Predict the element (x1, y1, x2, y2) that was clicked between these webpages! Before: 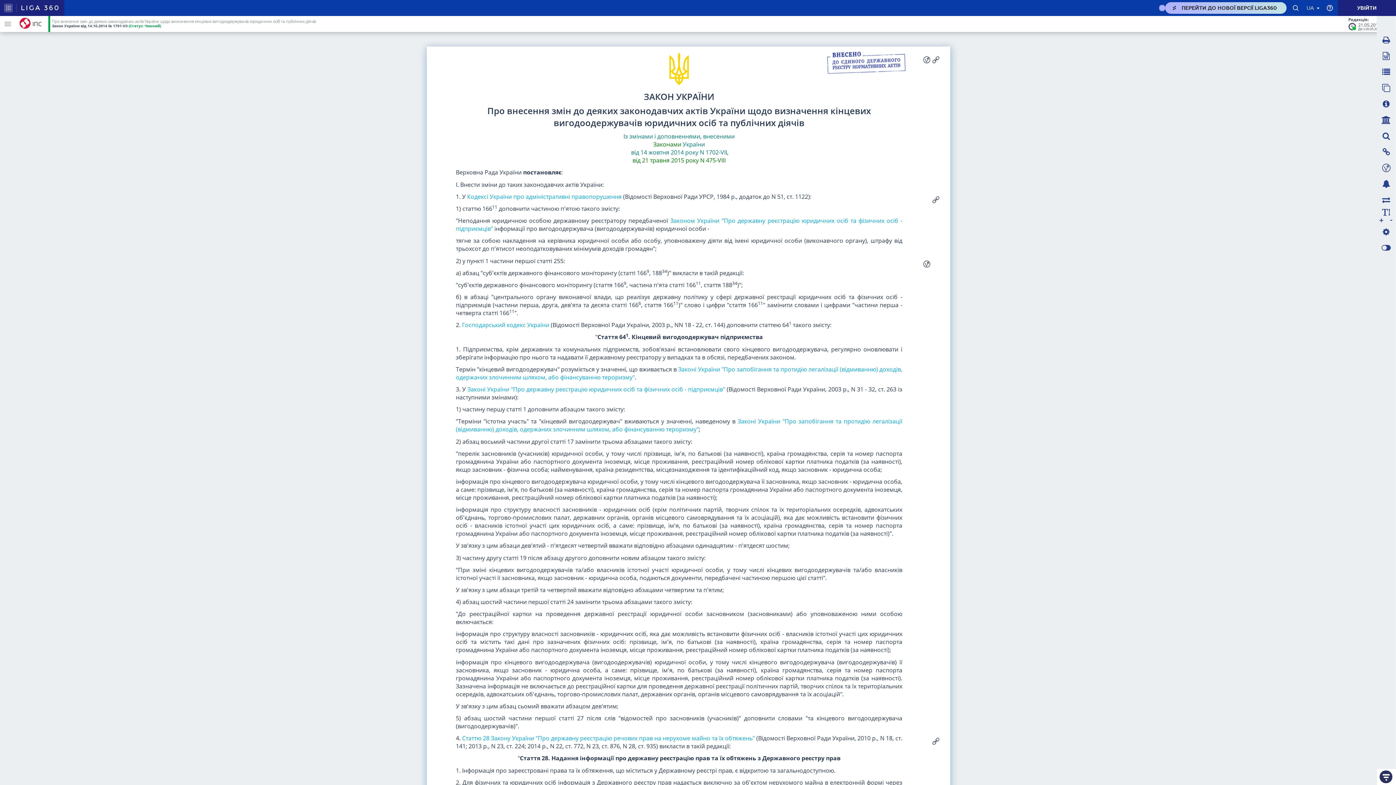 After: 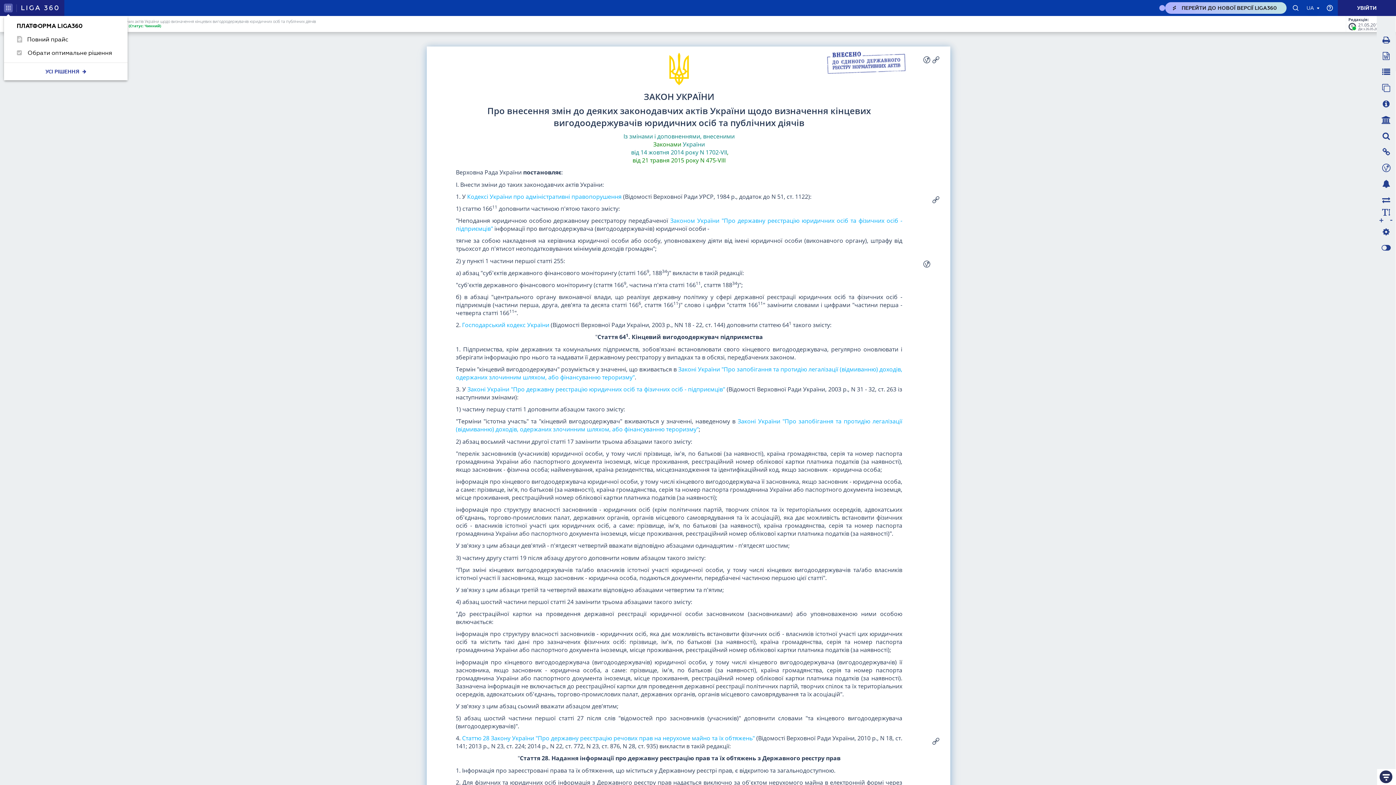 Action: bbox: (4, 3, 12, 12)